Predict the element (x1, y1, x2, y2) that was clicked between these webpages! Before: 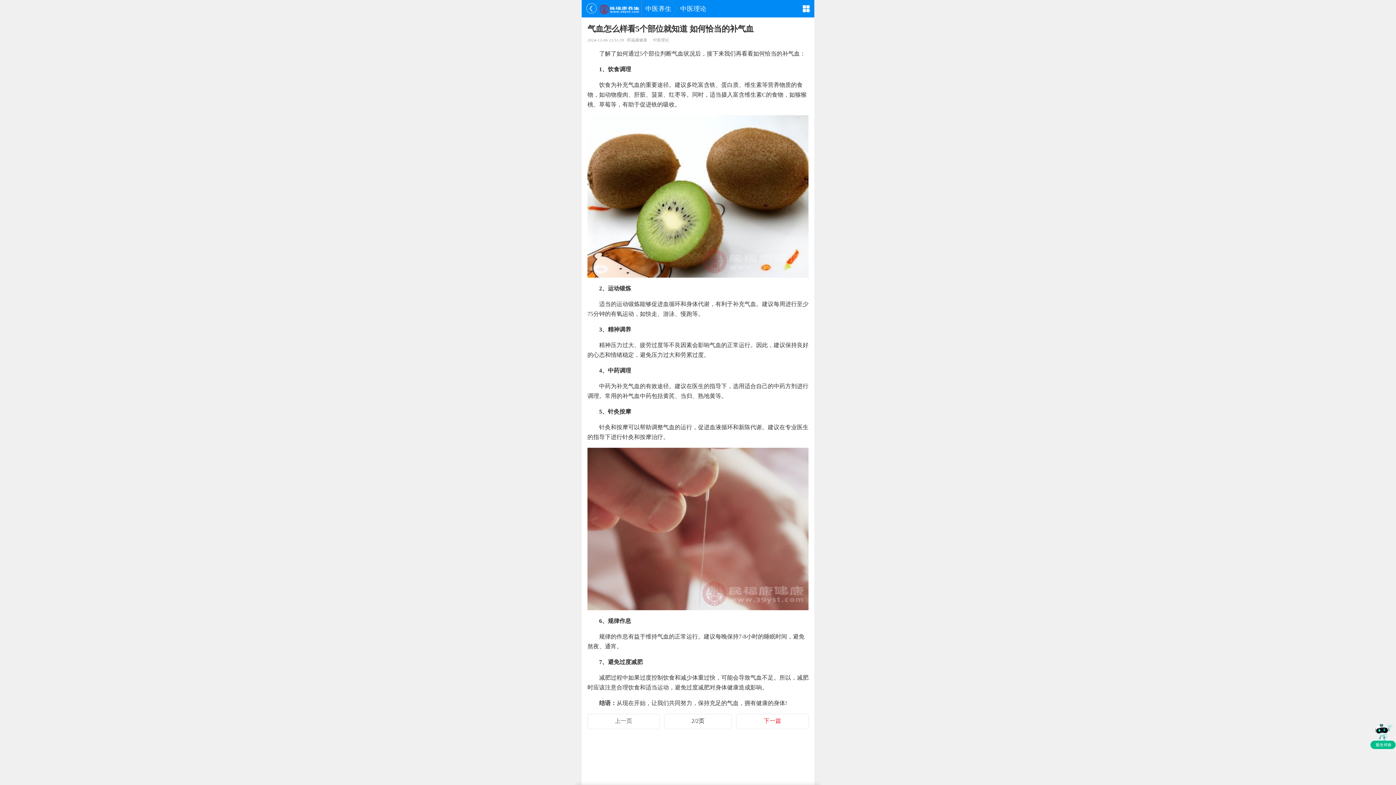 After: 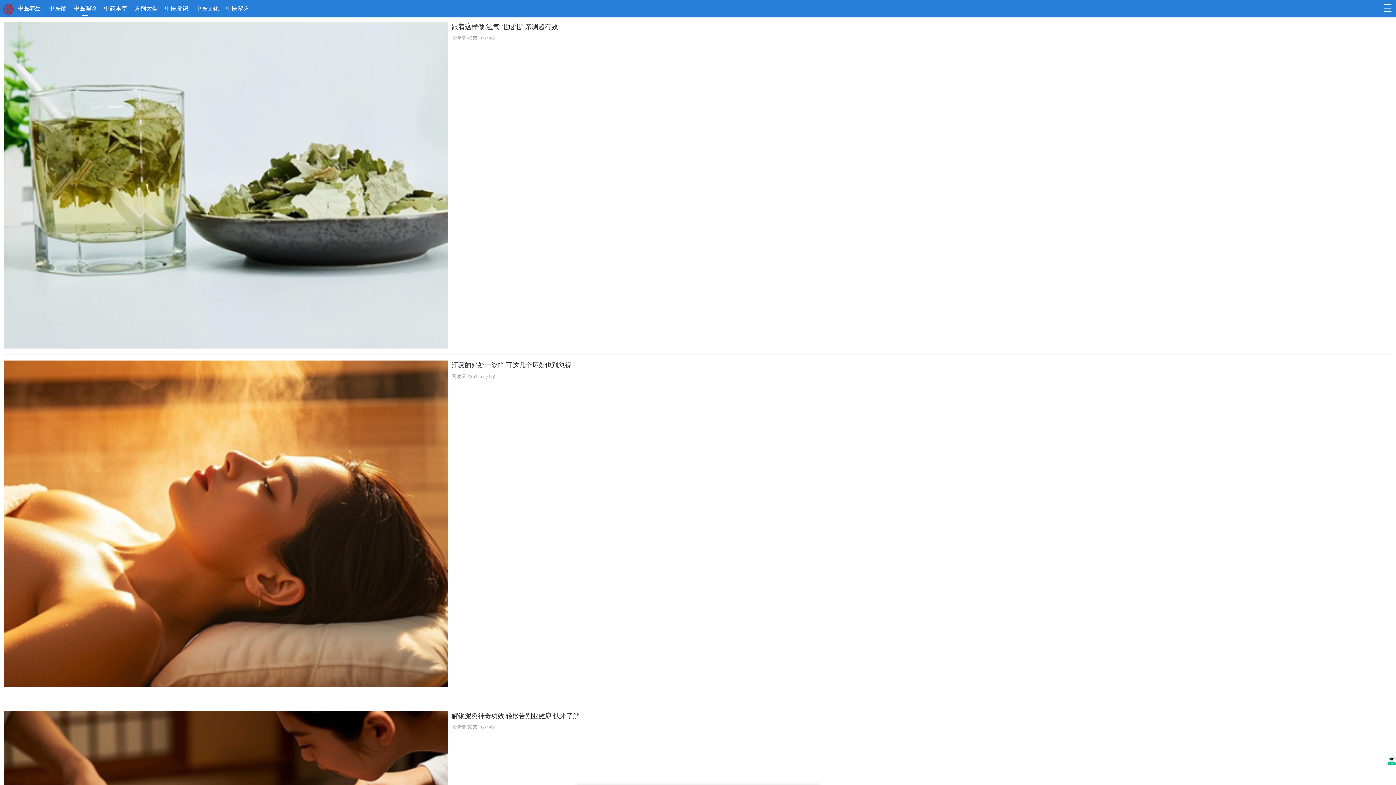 Action: label: 中医理论 bbox: (677, 0, 706, 17)